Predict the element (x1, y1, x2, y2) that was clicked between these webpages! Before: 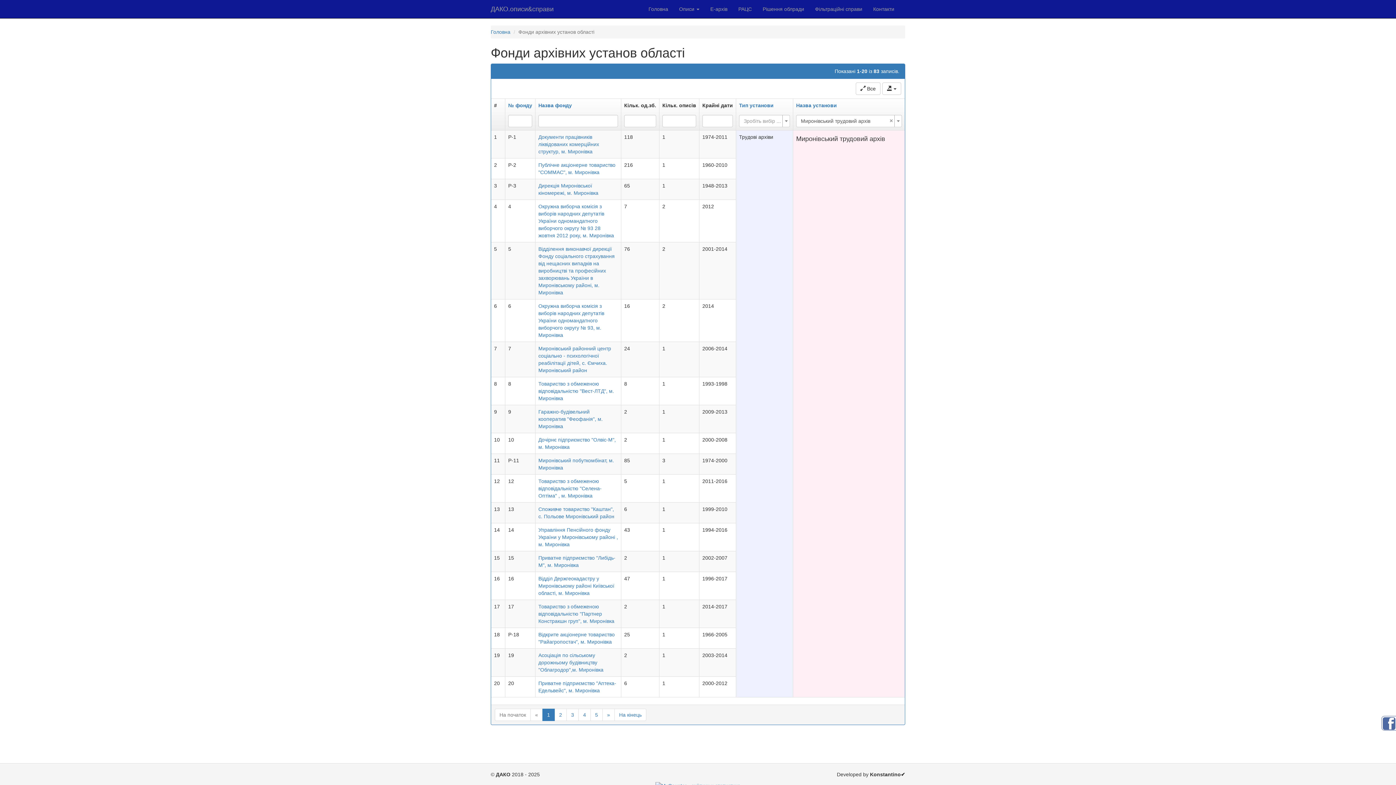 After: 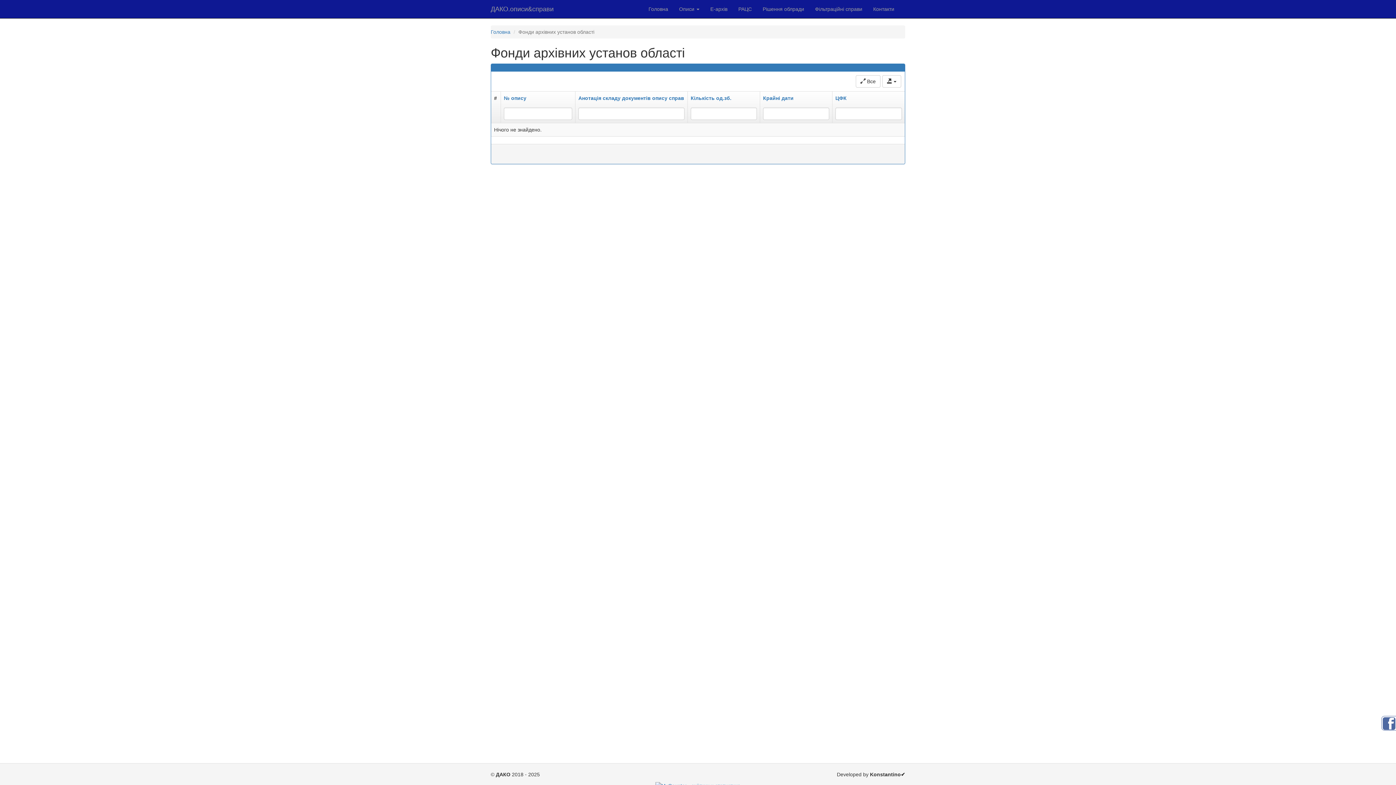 Action: bbox: (538, 527, 618, 547) label: Управління Пенсійного фонду України у Миронівському районі , м. Миронівка